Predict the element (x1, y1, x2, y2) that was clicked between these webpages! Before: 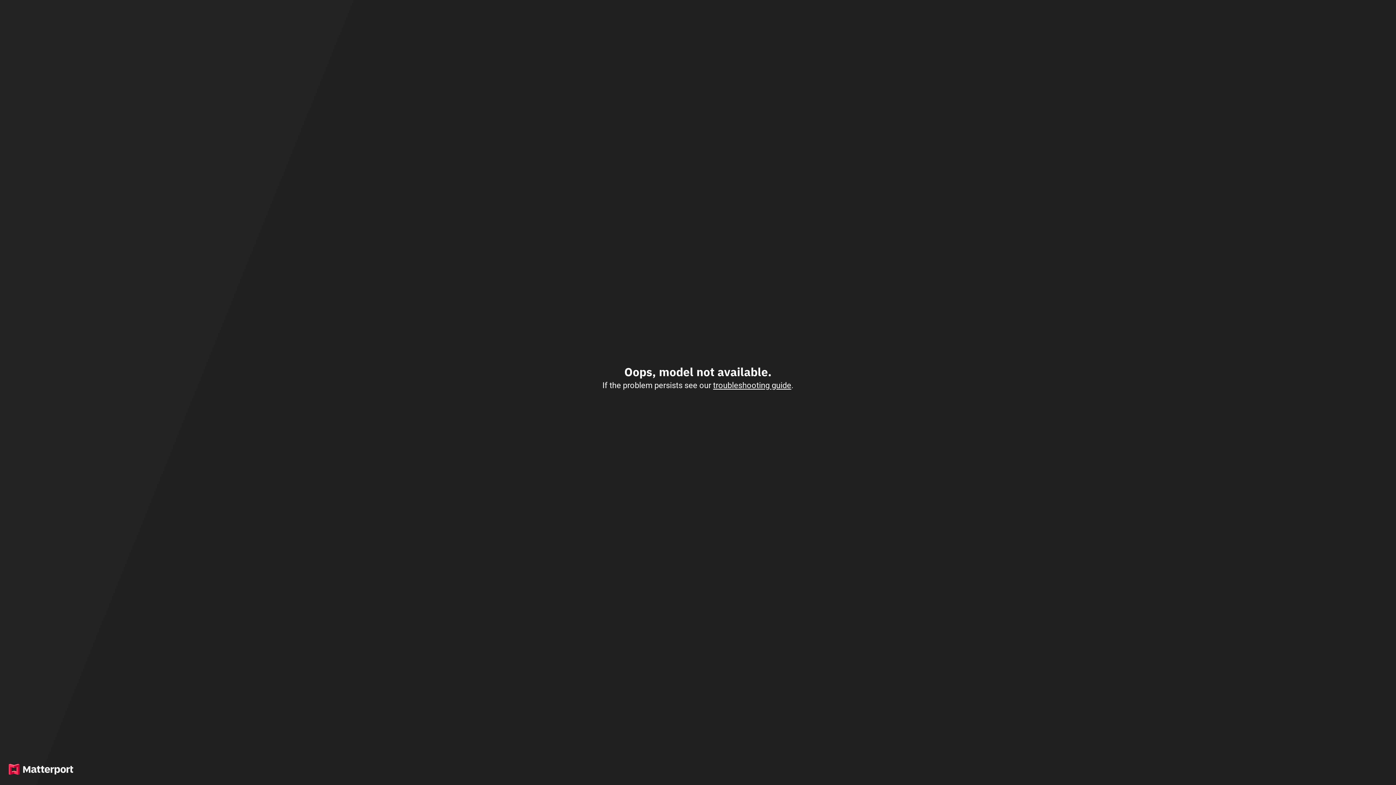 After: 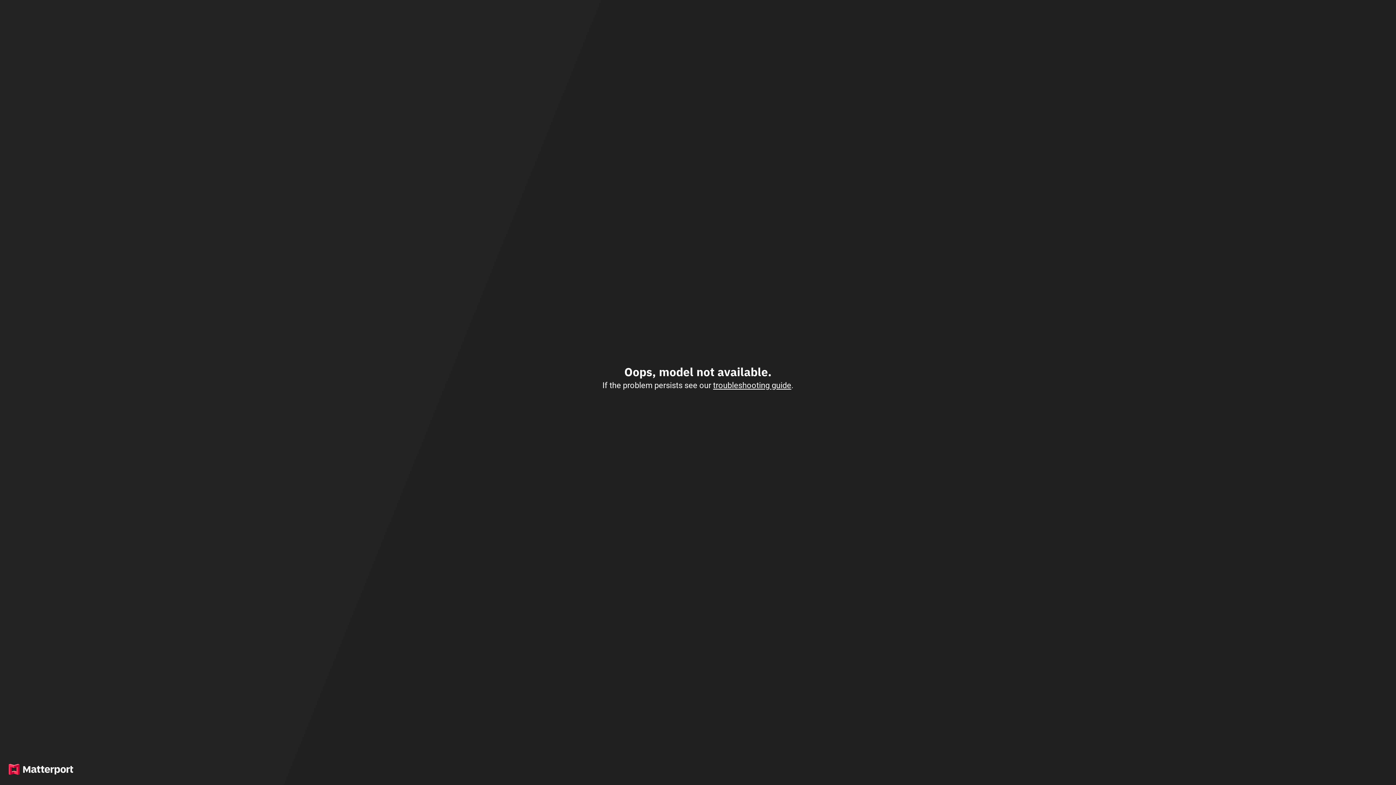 Action: bbox: (713, 380, 791, 390) label: troubleshooting guide